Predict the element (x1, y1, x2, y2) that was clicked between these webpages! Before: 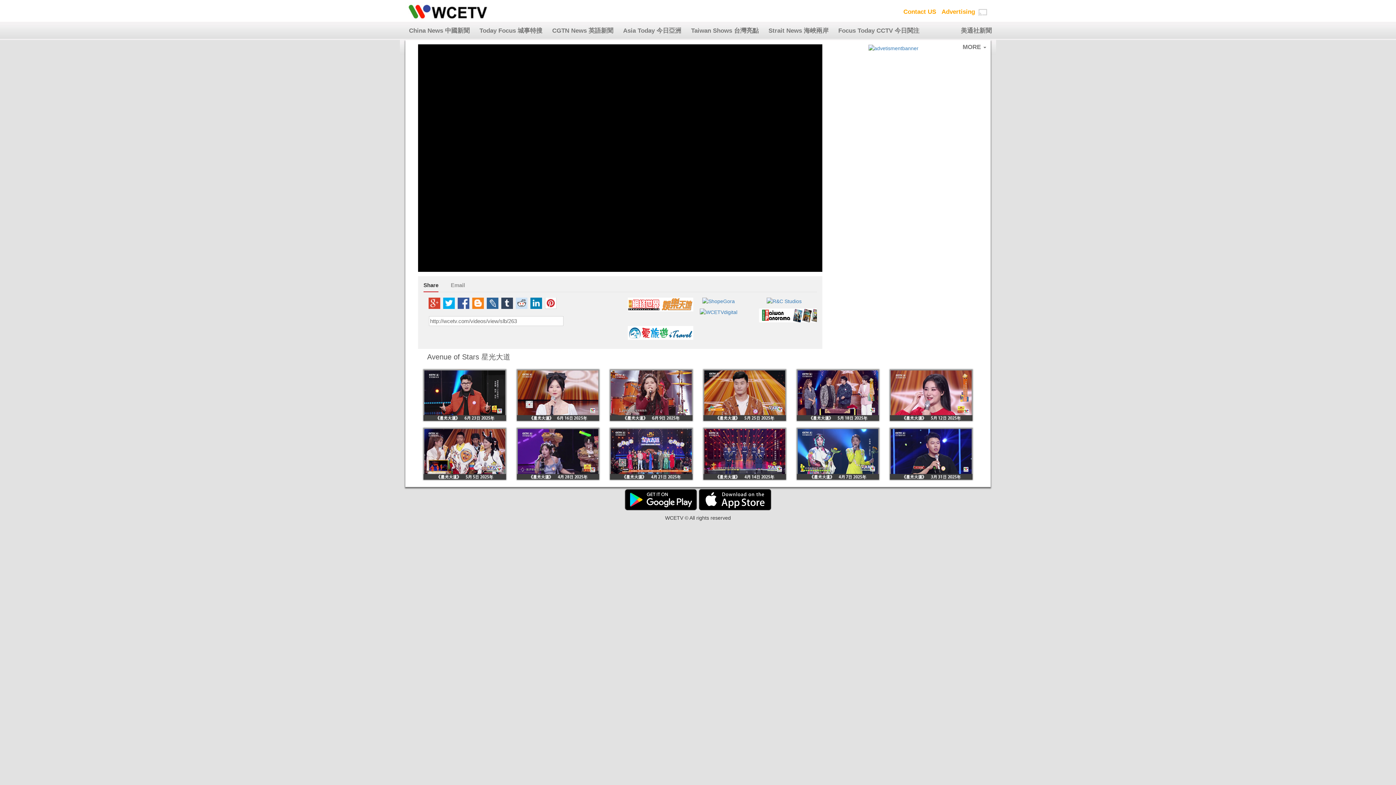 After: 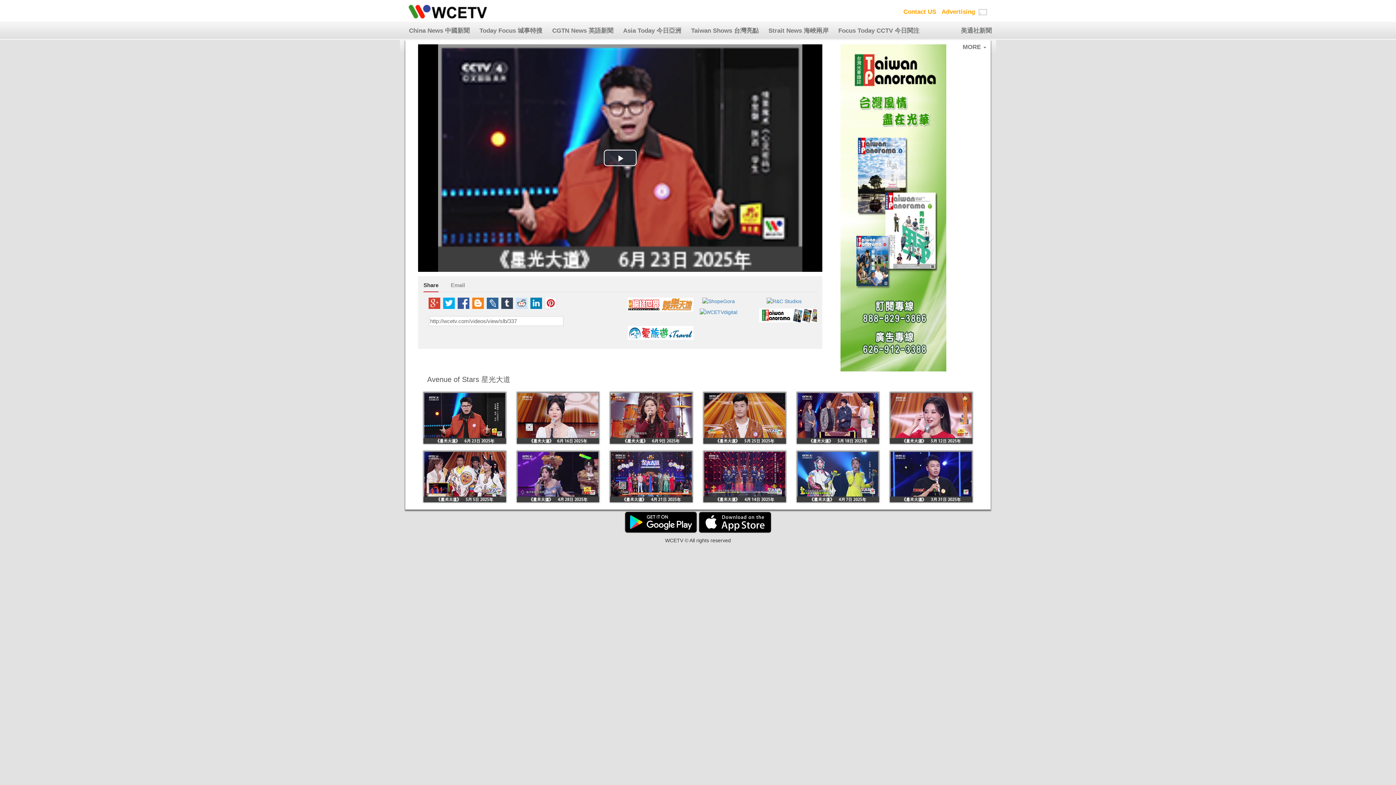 Action: bbox: (423, 392, 506, 397)